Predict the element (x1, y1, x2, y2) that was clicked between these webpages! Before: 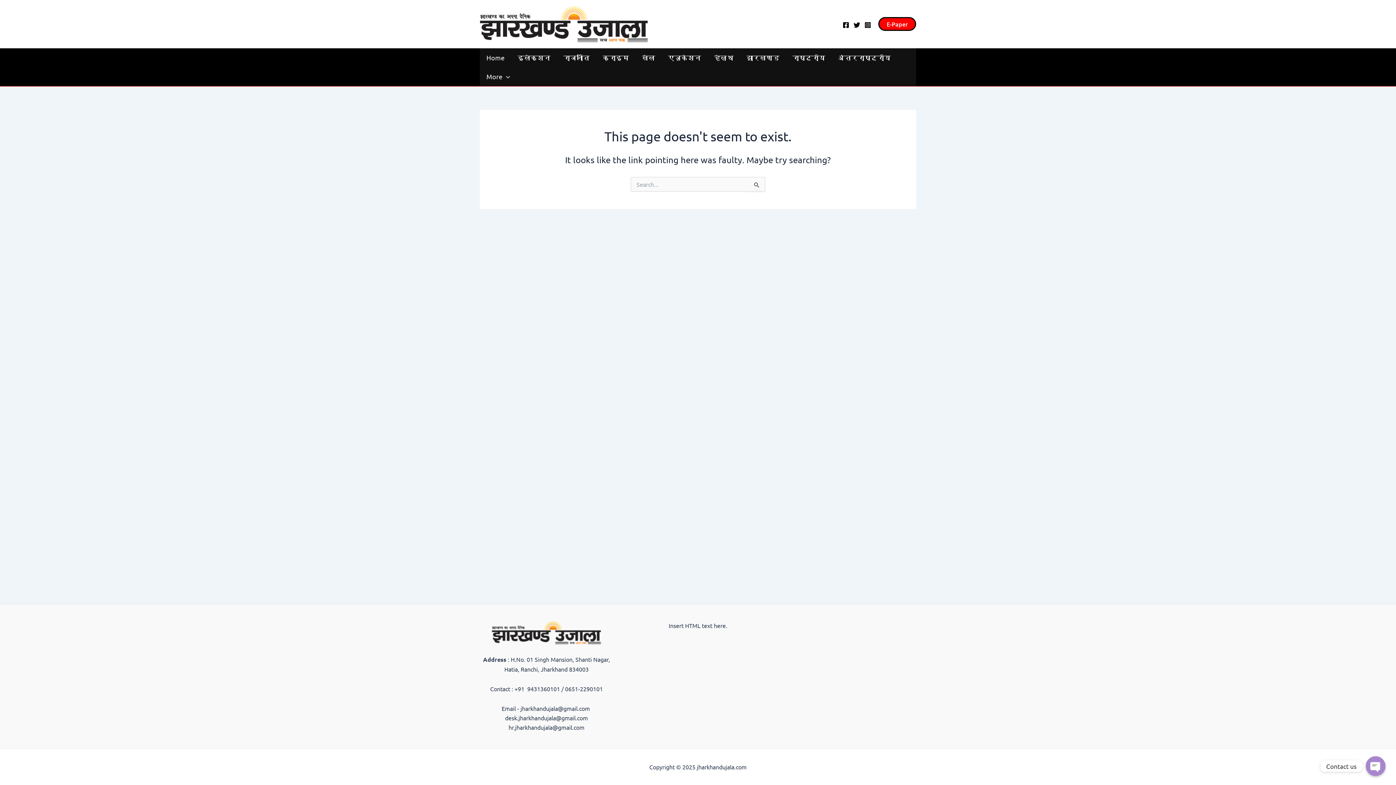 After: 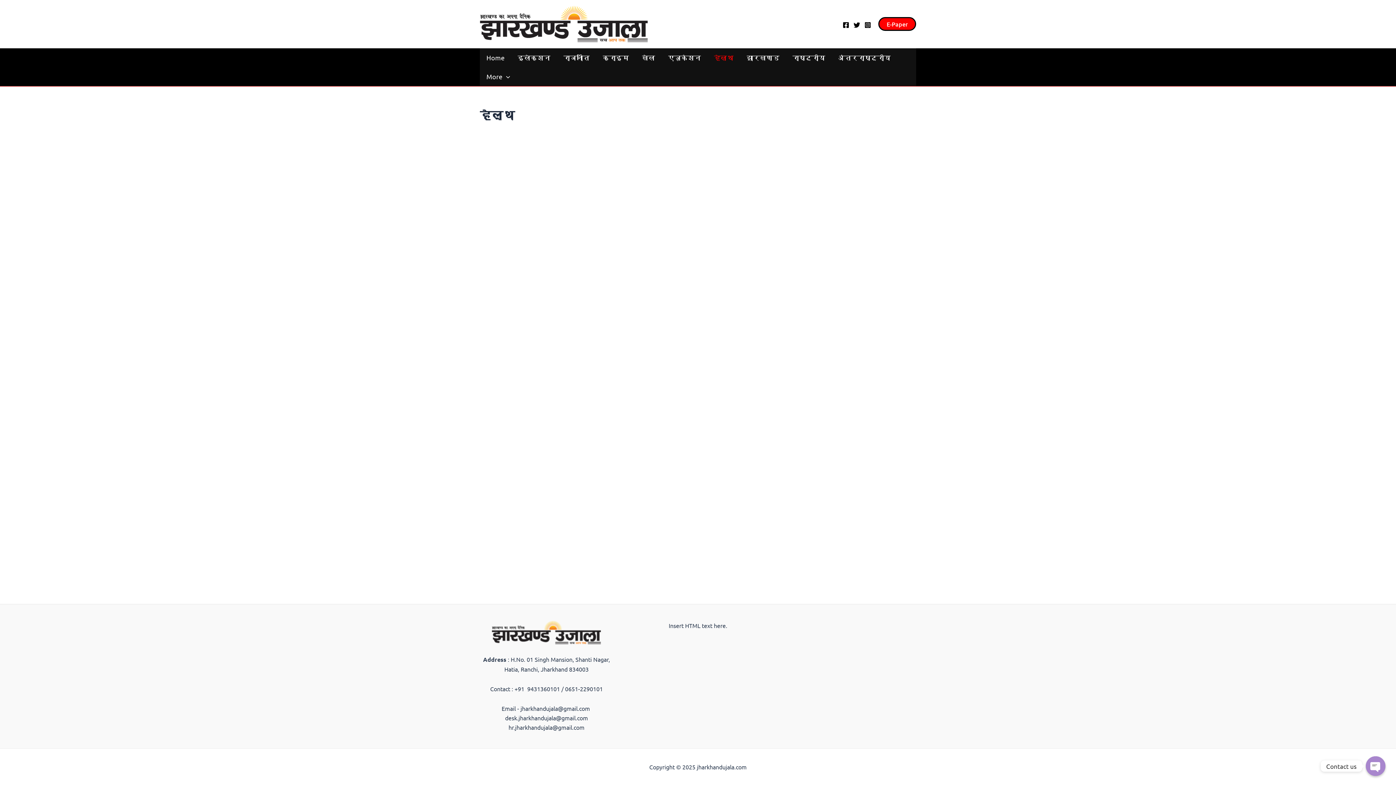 Action: label: हेल्थ bbox: (707, 48, 740, 67)